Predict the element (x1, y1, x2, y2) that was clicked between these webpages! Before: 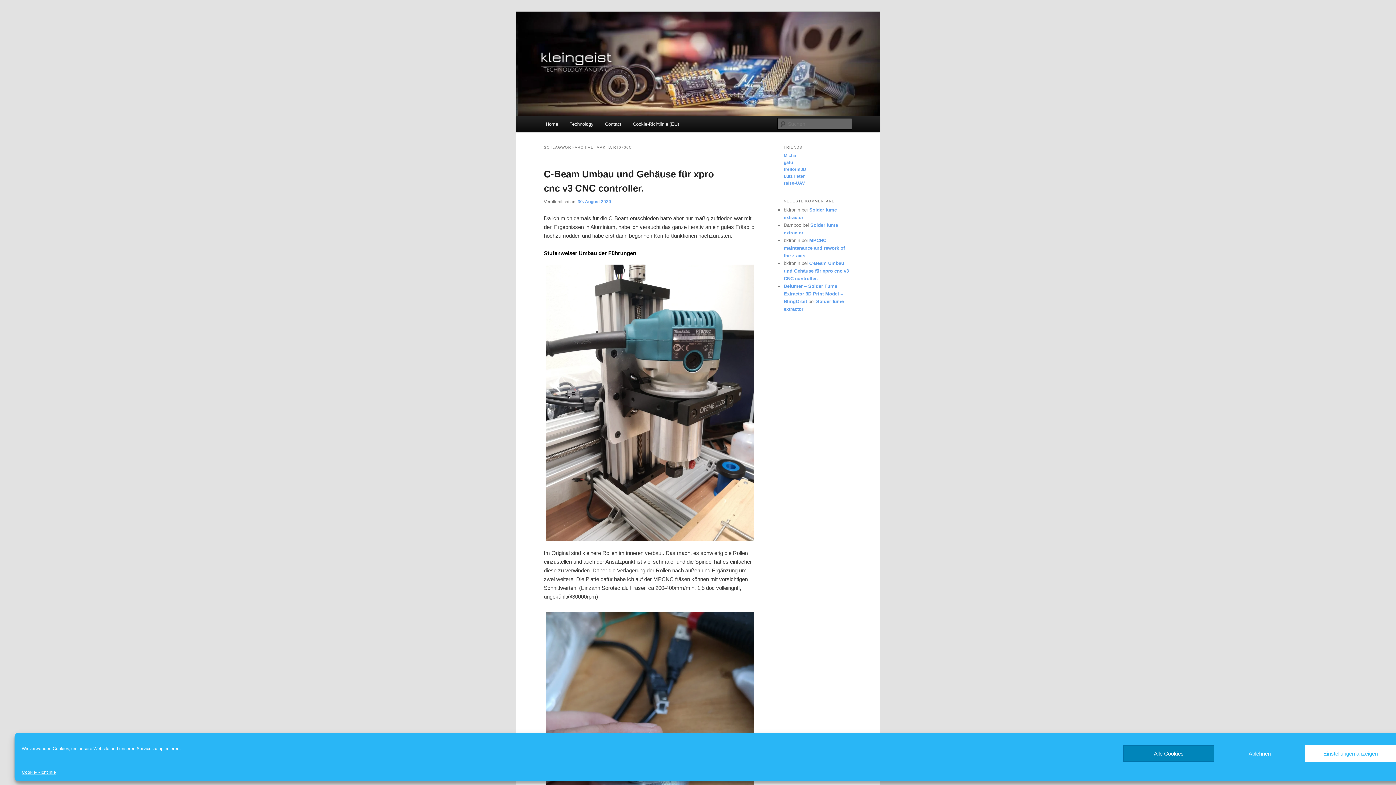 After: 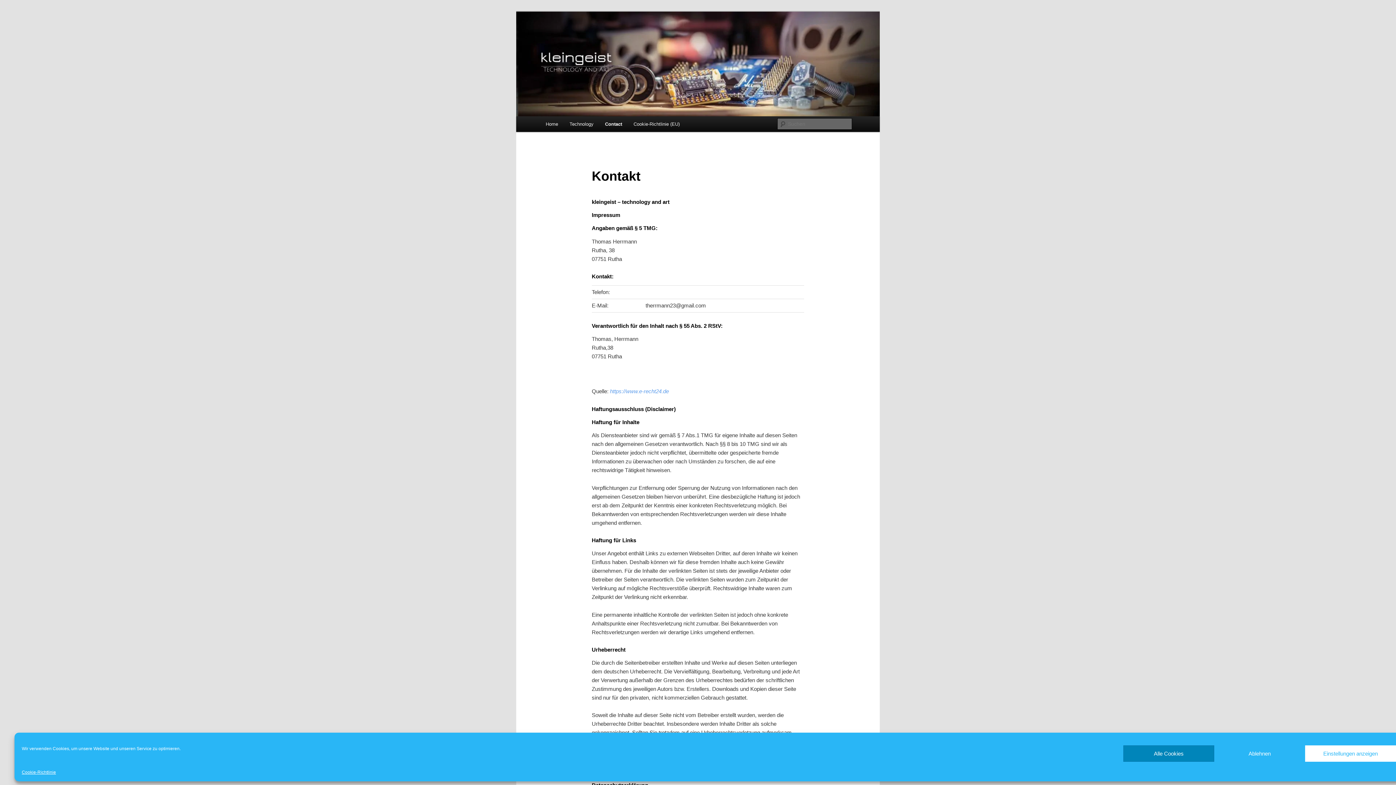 Action: bbox: (599, 116, 627, 132) label: Contact